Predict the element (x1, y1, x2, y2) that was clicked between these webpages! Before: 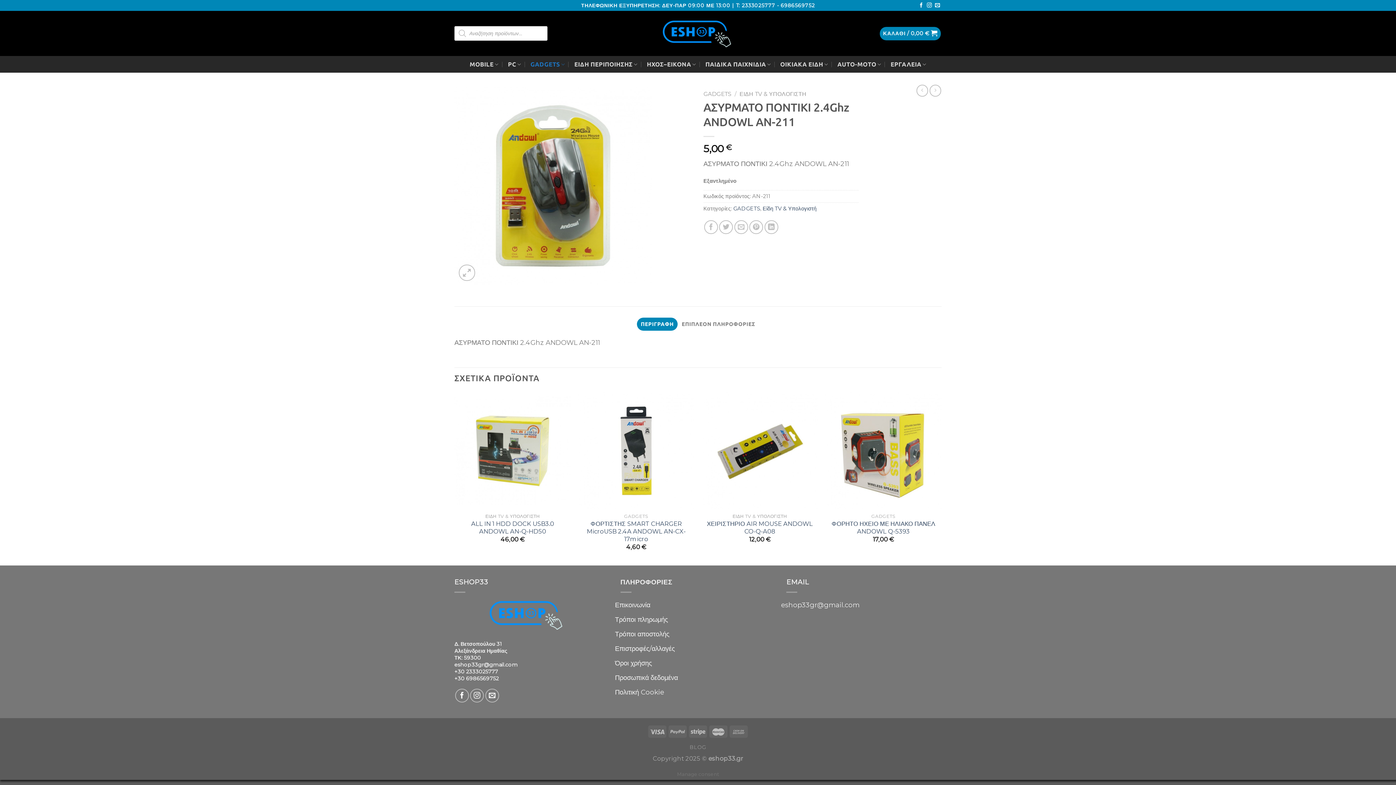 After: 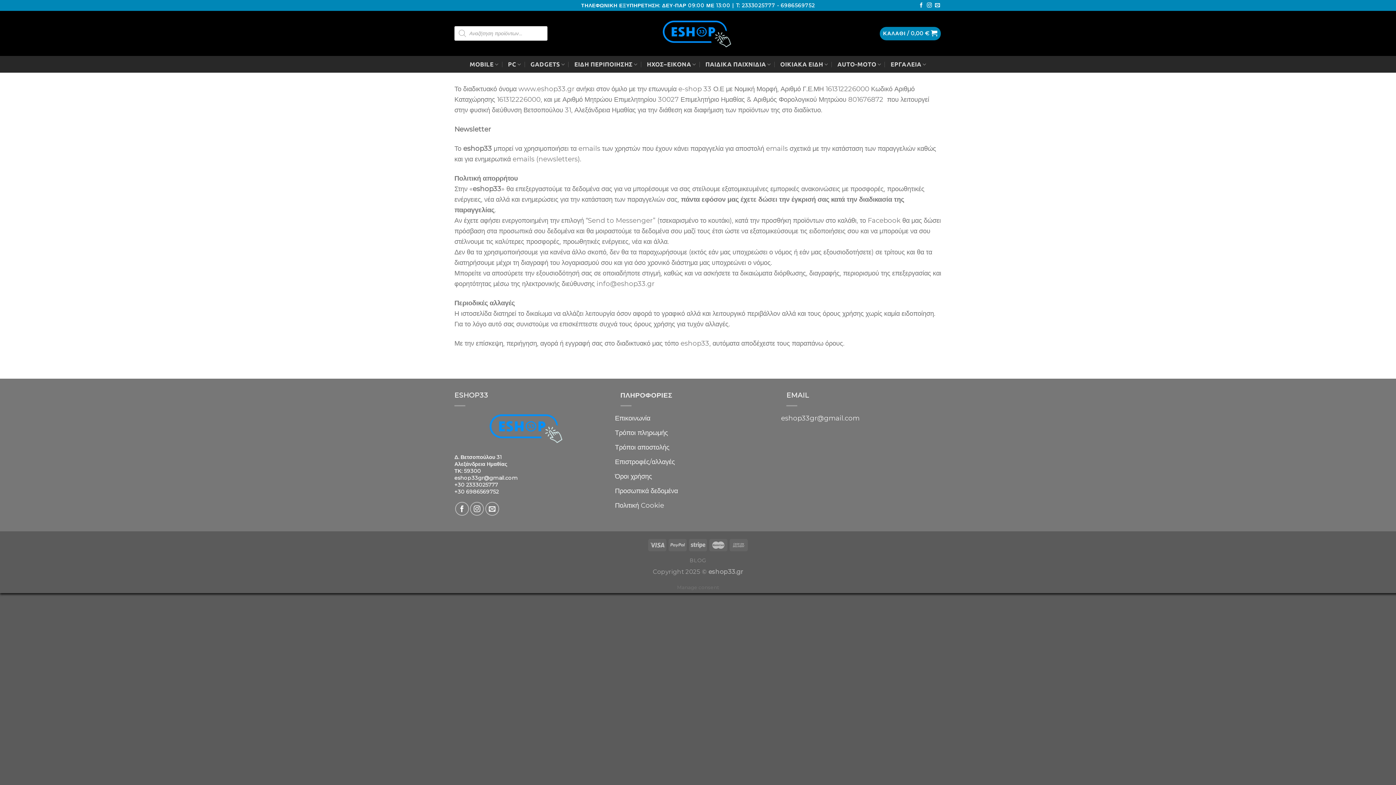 Action: label: Όροι χρήσης bbox: (615, 659, 652, 667)